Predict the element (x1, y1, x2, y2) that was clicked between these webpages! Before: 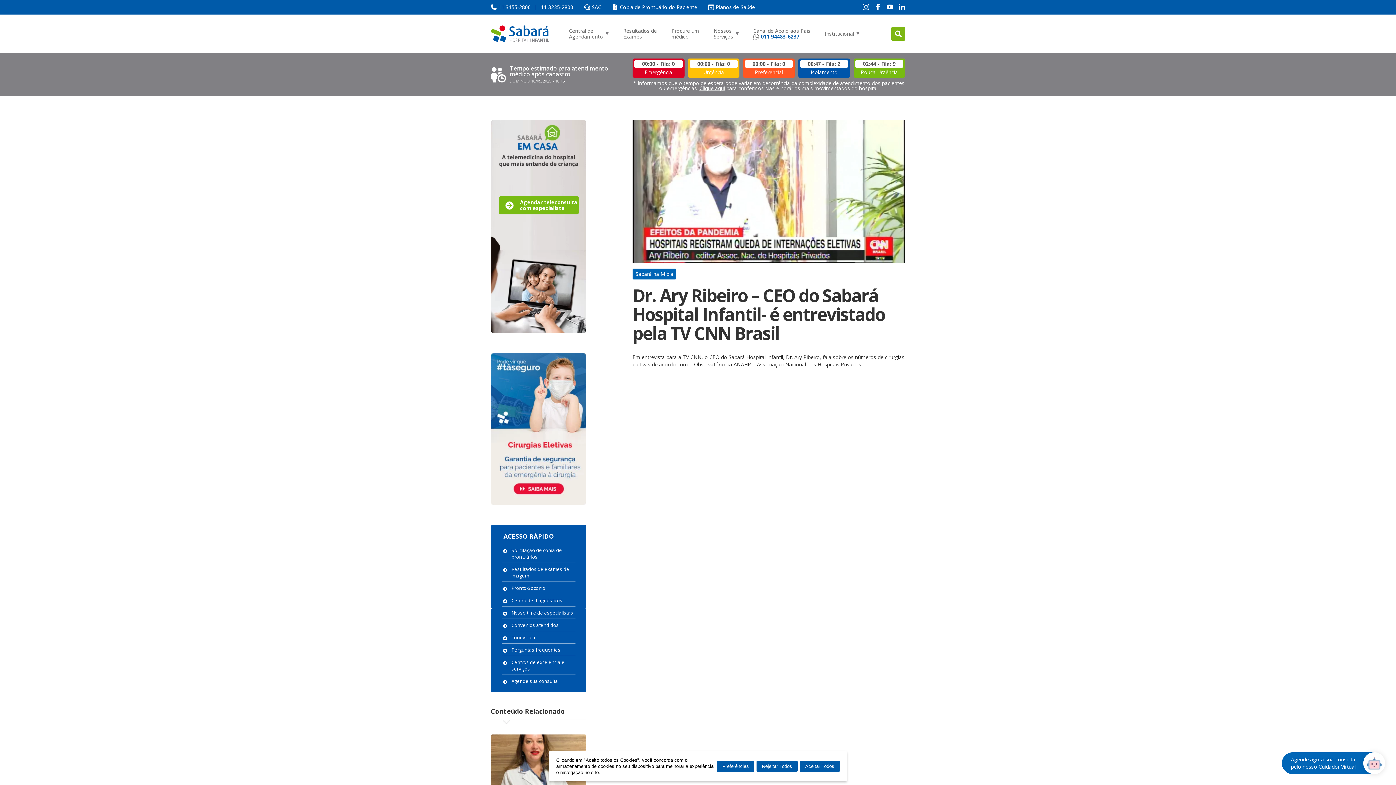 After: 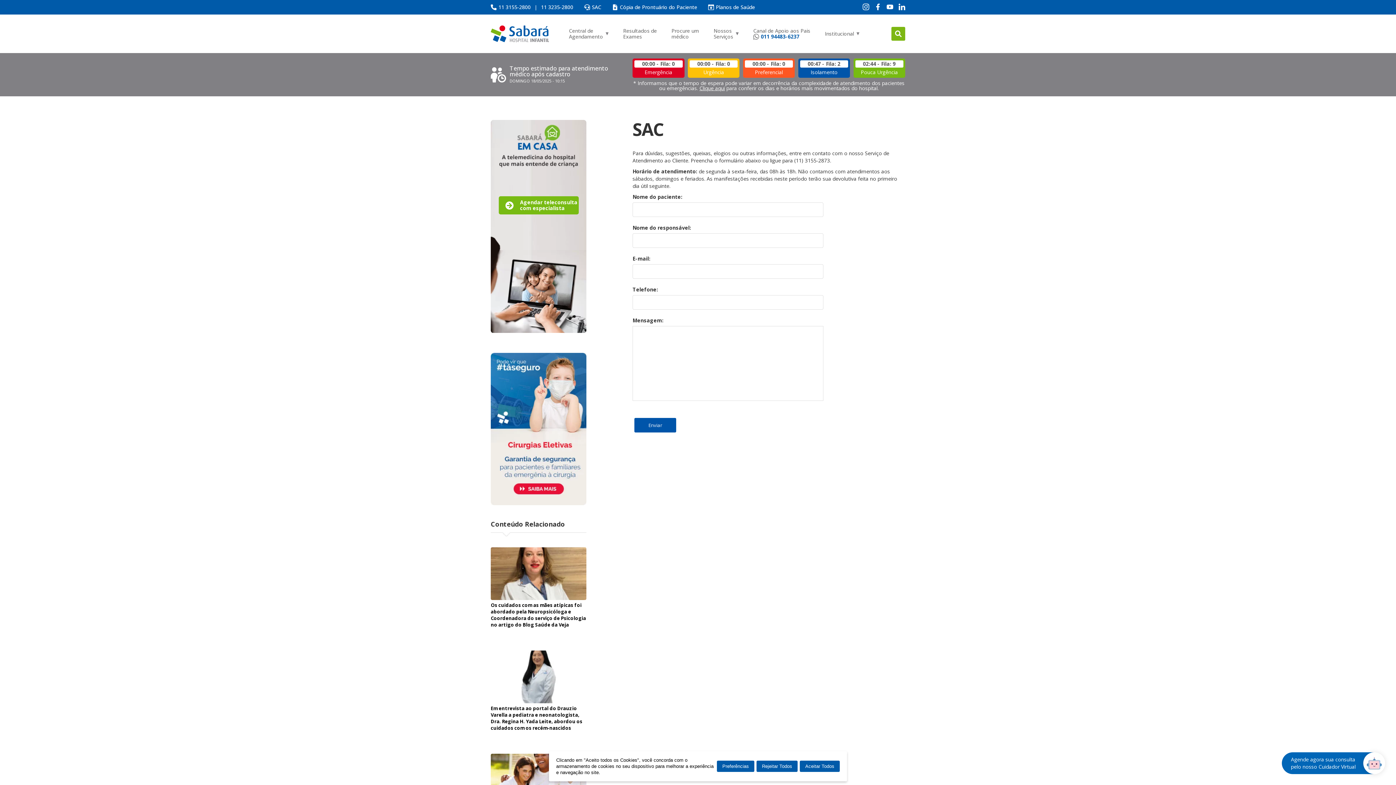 Action: label: SAC bbox: (584, 3, 601, 10)